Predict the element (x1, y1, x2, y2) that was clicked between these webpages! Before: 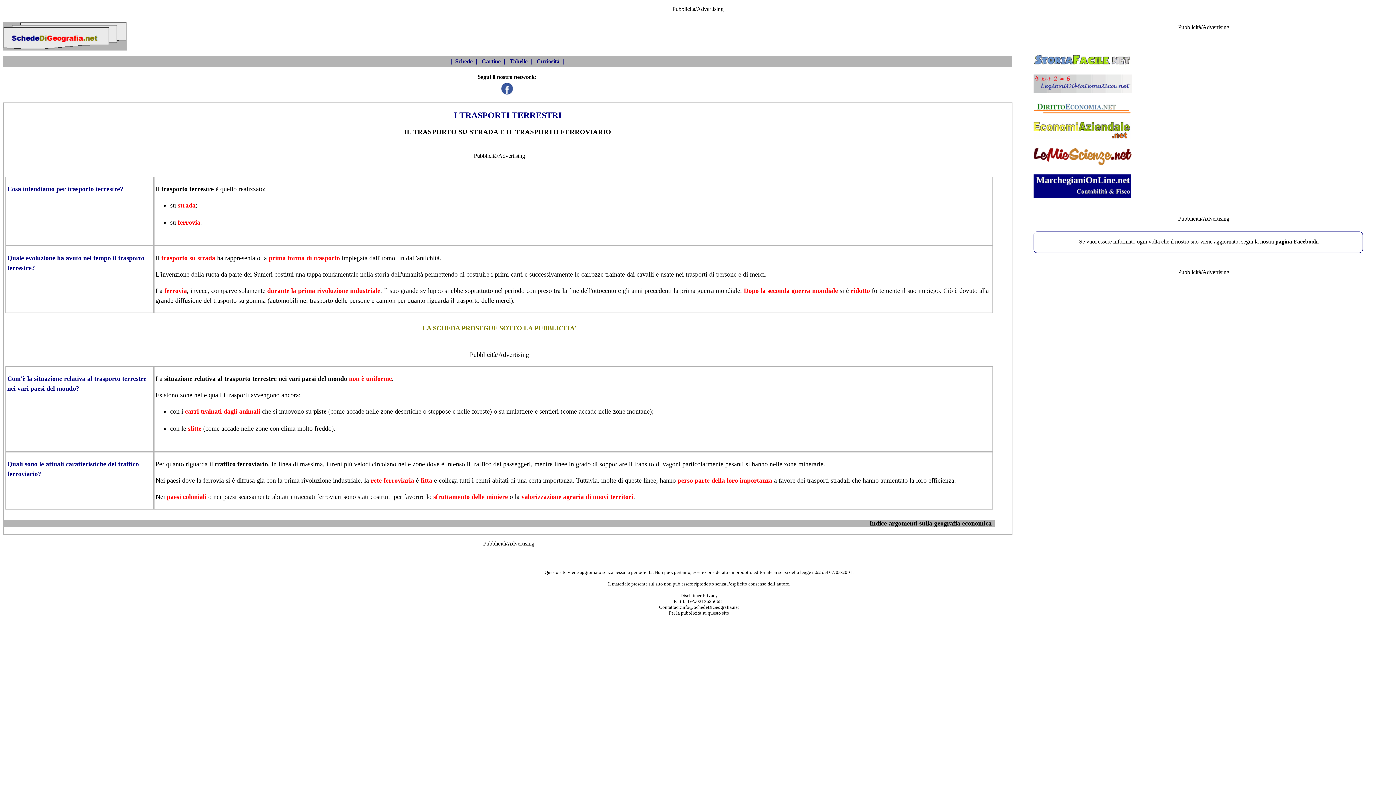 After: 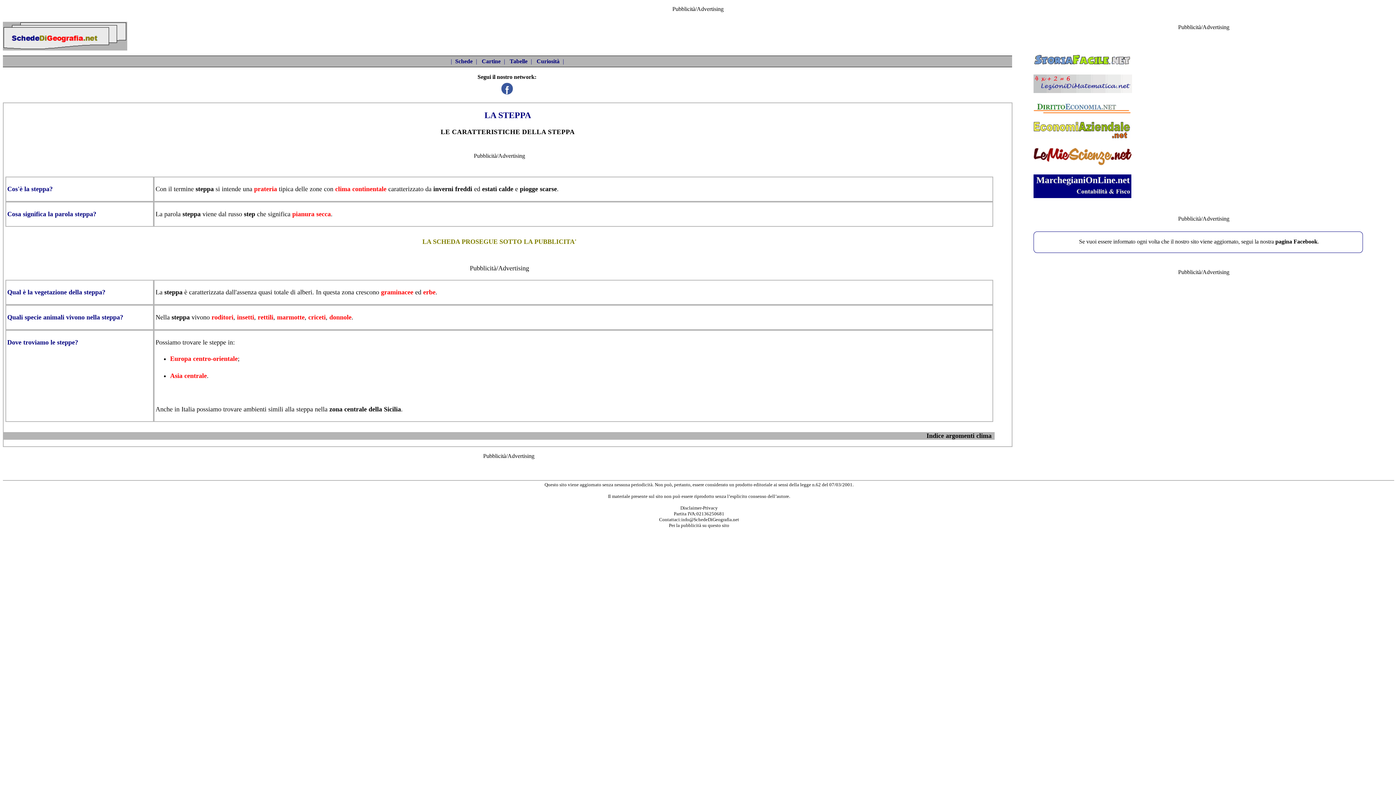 Action: bbox: (428, 407, 450, 415) label: steppose